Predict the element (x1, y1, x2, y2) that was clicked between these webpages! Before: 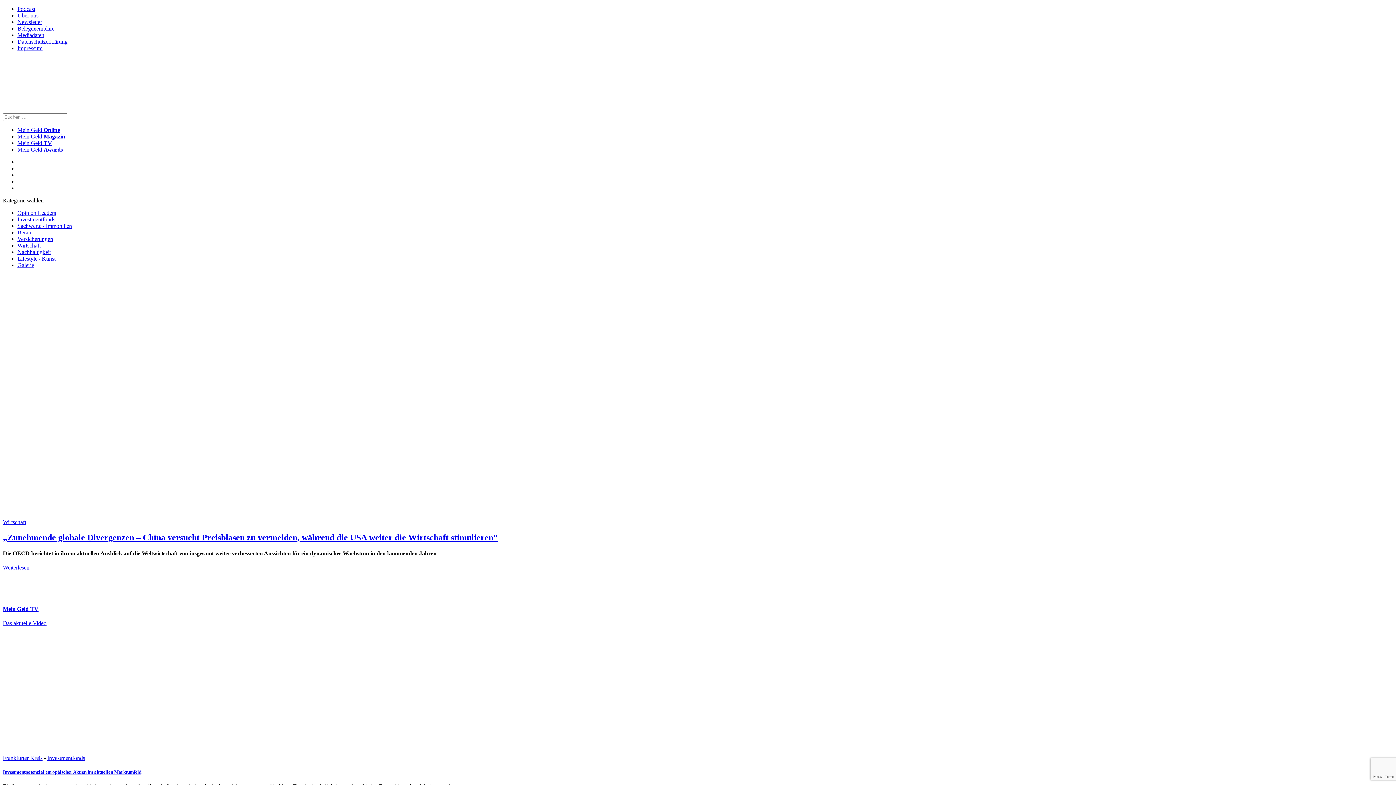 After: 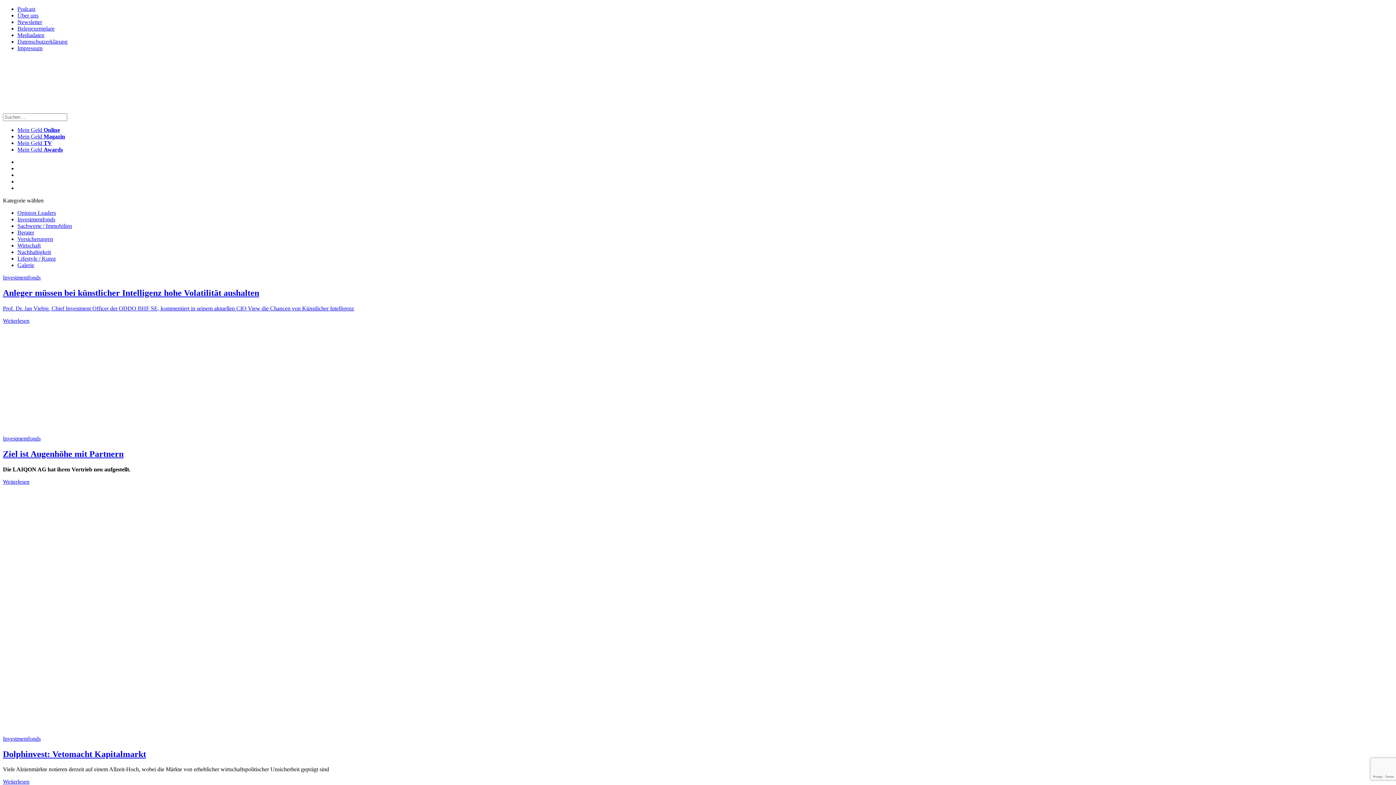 Action: label: Investmentfonds bbox: (17, 216, 55, 222)